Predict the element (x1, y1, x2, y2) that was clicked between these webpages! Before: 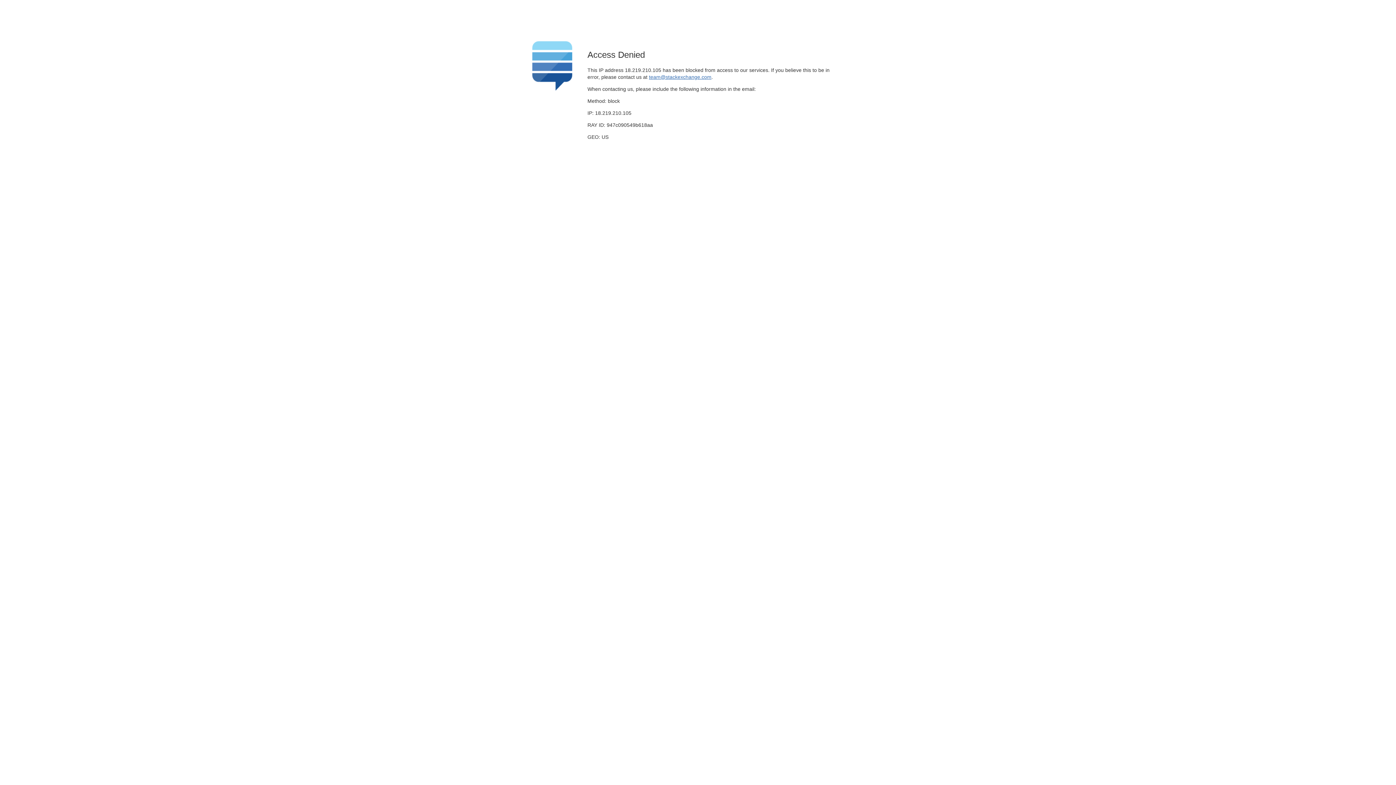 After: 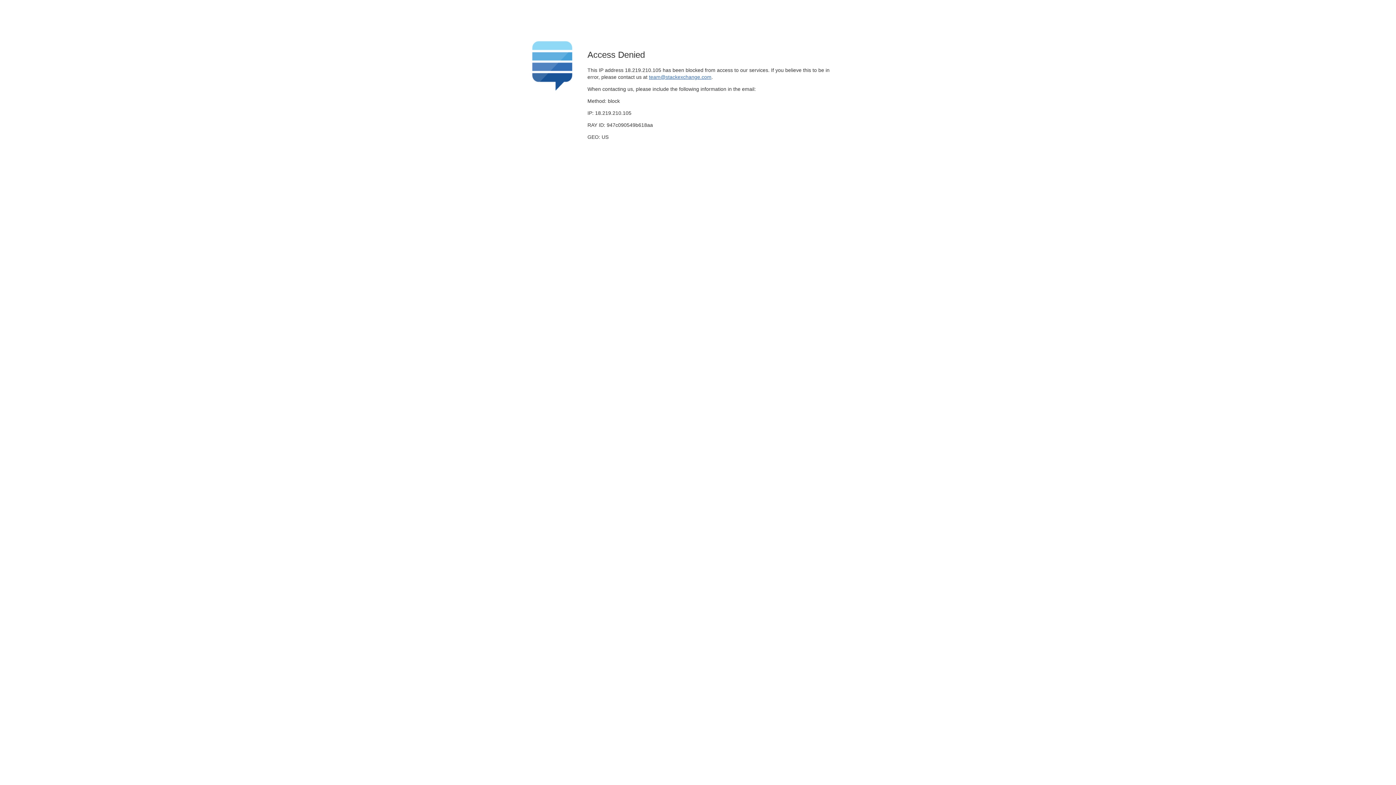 Action: bbox: (649, 74, 711, 79) label: team@stackexchange.com